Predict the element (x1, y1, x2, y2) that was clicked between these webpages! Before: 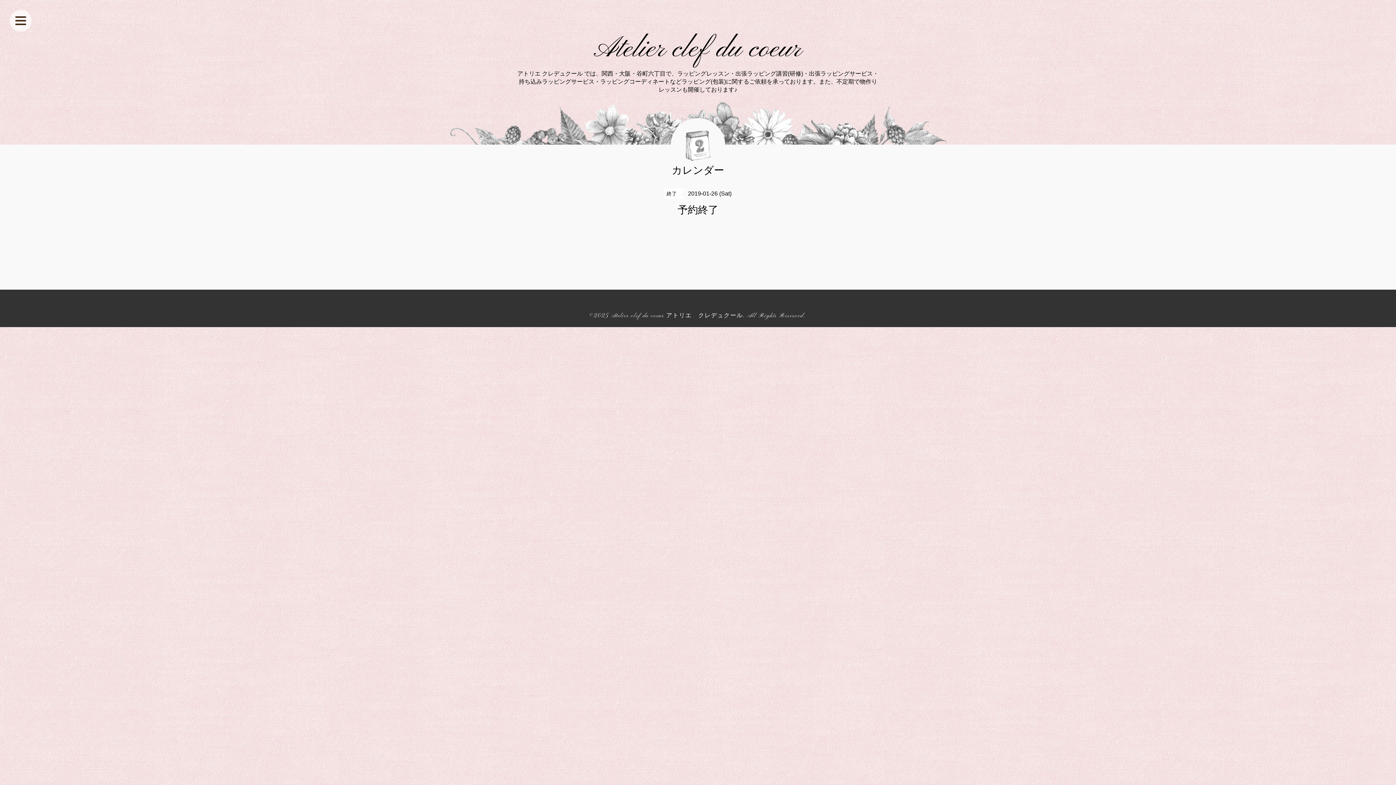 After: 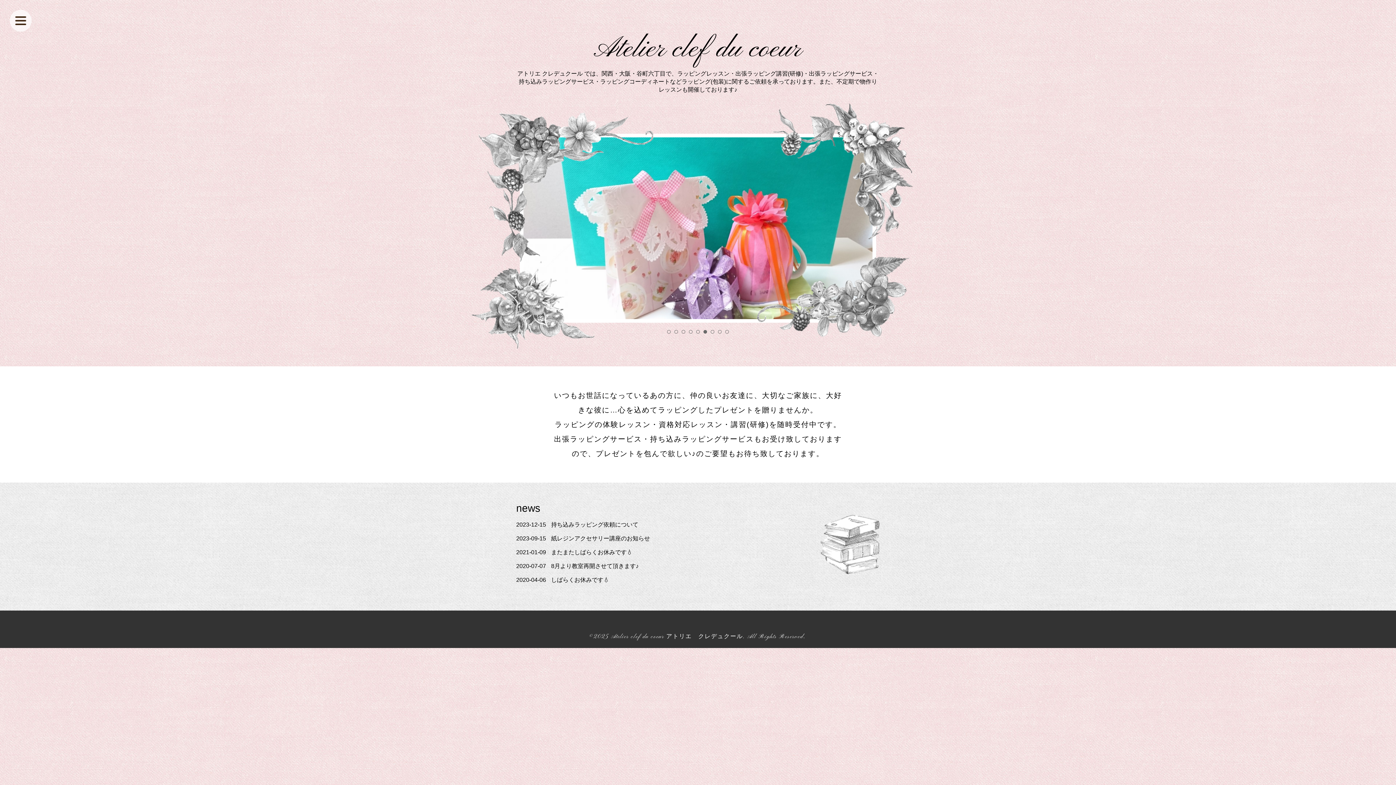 Action: label: Atelier clef du coeur アトリエ　クレデュクール bbox: (611, 312, 743, 319)